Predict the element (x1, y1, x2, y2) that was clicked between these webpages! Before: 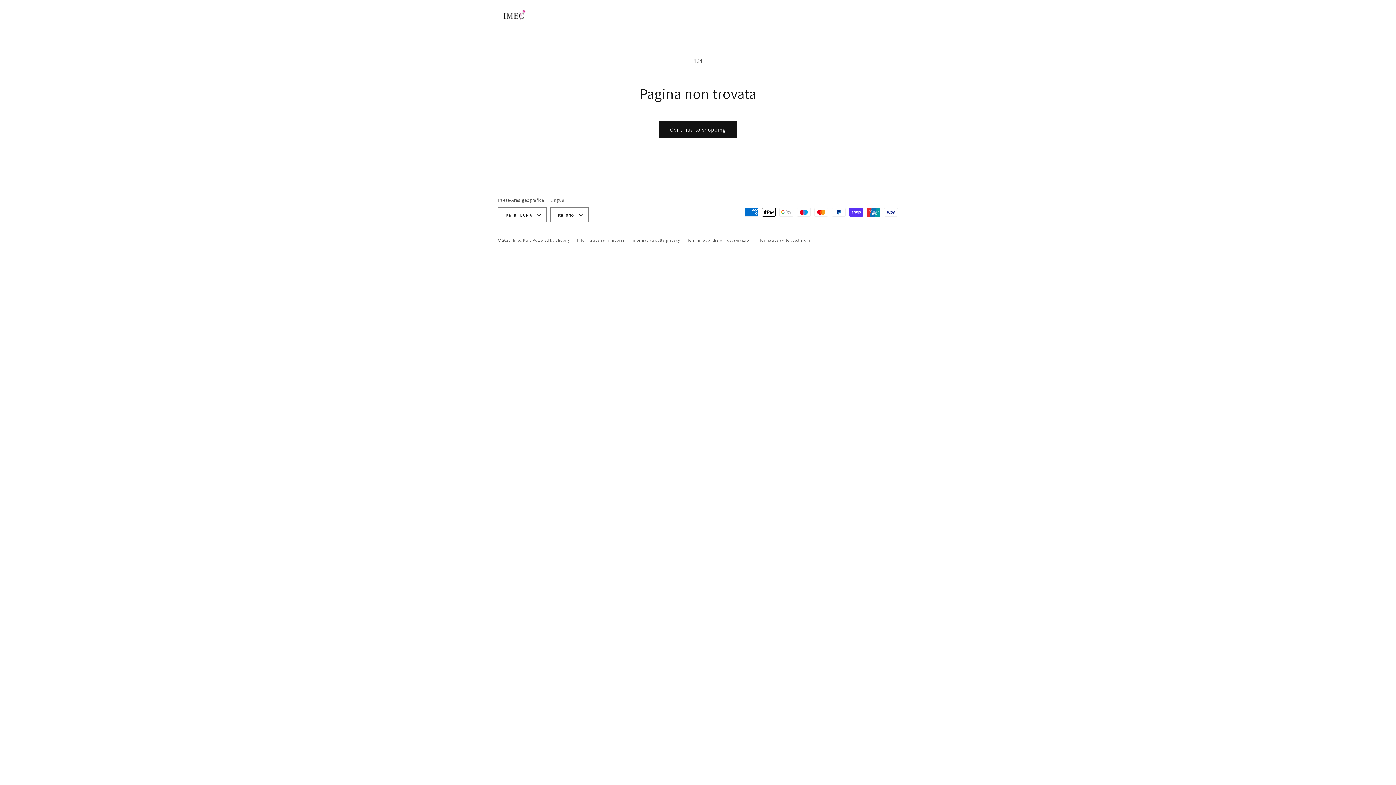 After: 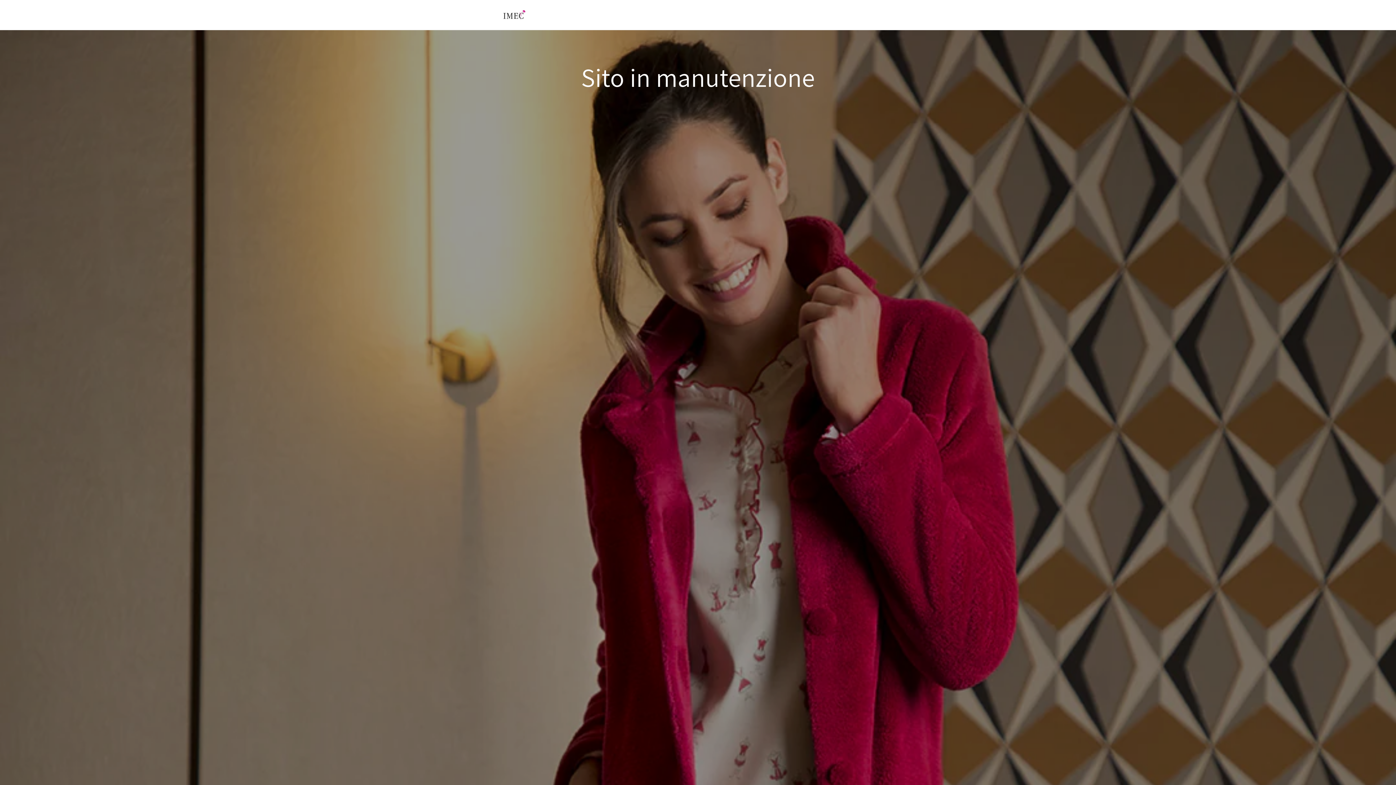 Action: bbox: (495, 7, 533, 22)